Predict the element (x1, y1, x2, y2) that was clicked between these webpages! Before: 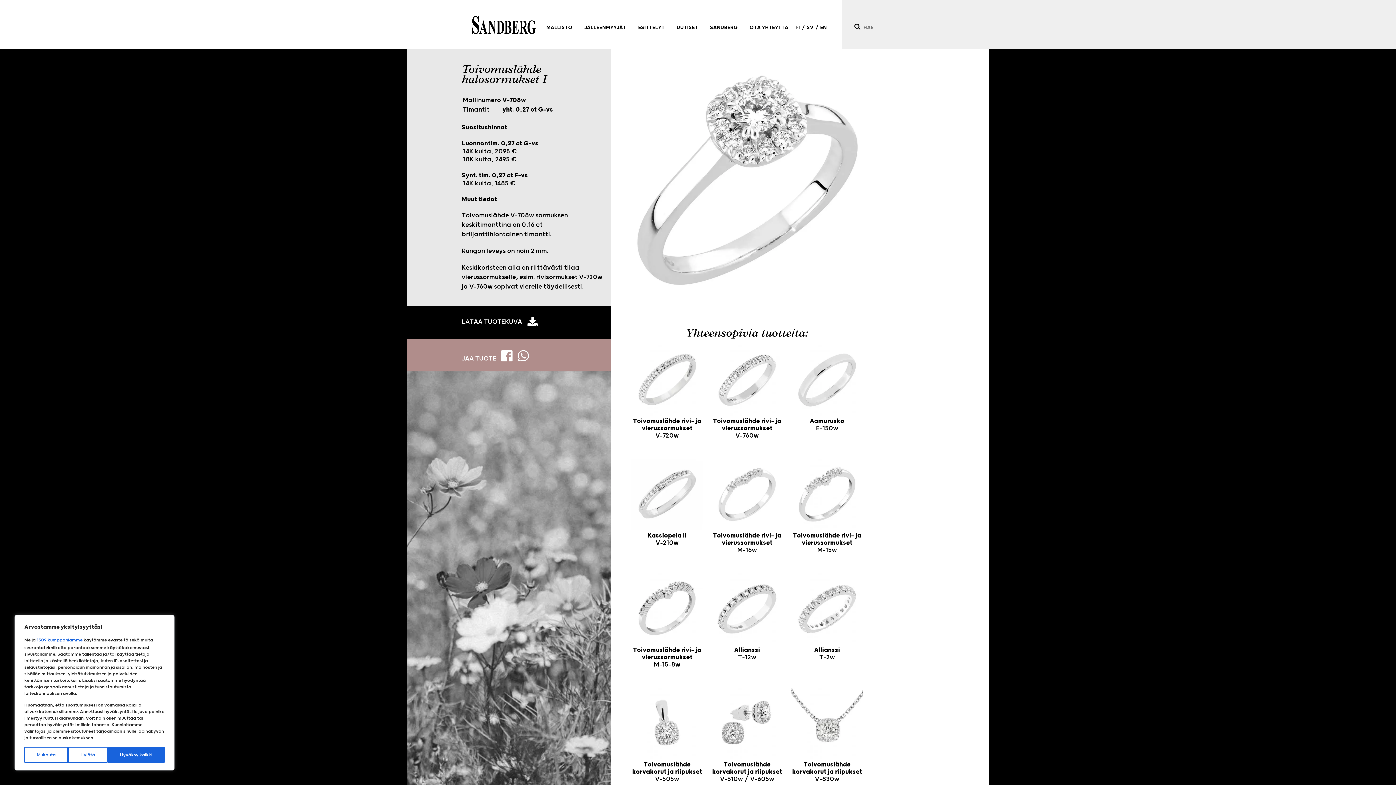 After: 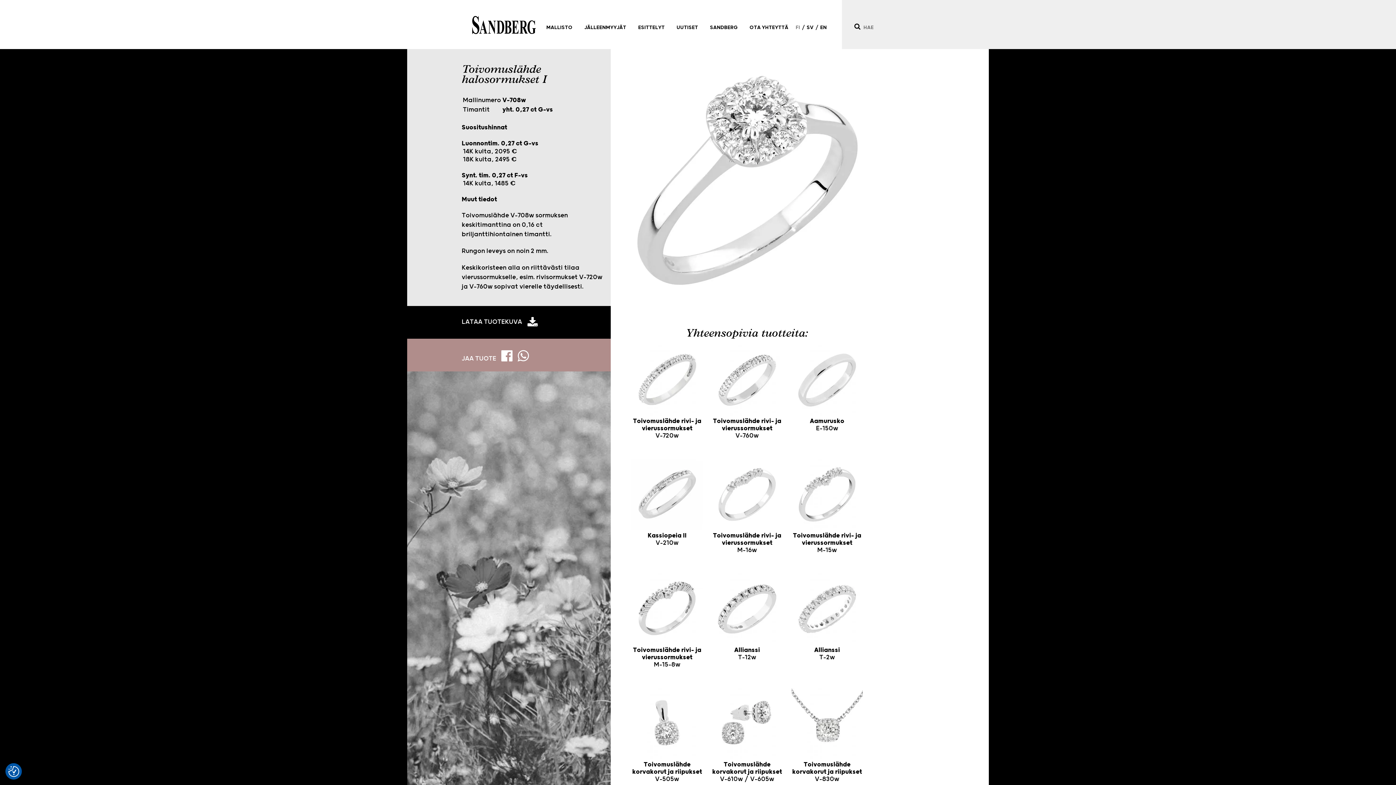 Action: label: Hyväksy kaikki bbox: (107, 747, 164, 763)